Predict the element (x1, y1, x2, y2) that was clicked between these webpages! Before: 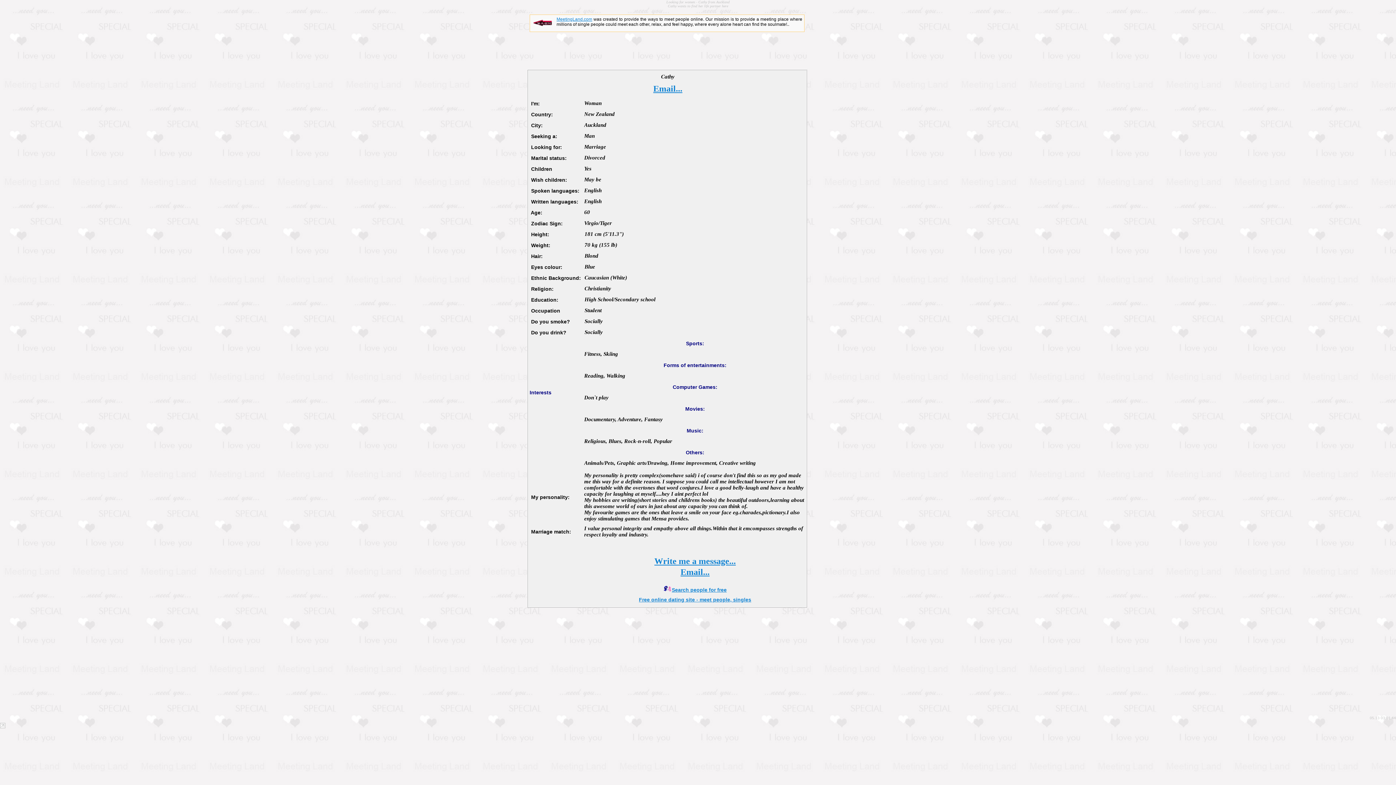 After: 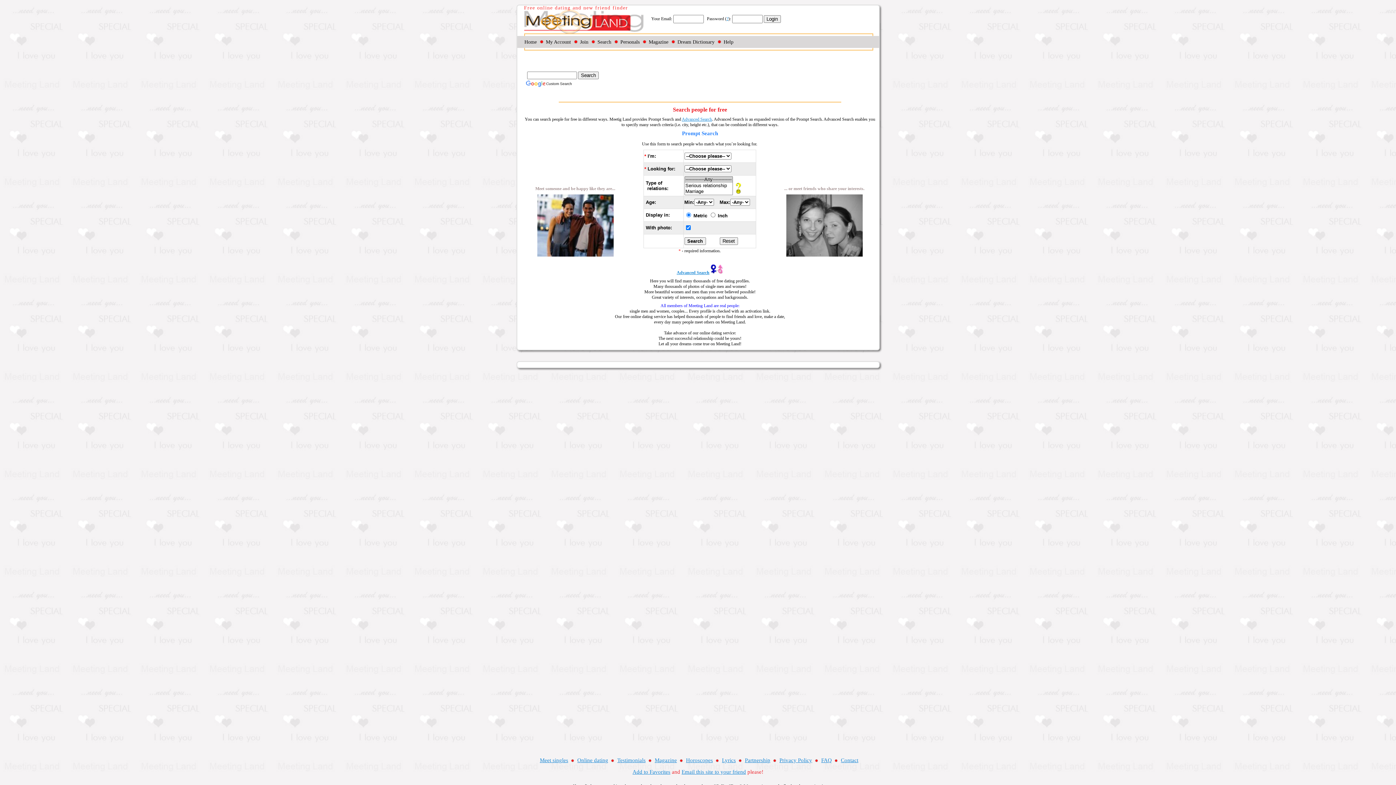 Action: bbox: (663, 587, 726, 593) label: Search people for free